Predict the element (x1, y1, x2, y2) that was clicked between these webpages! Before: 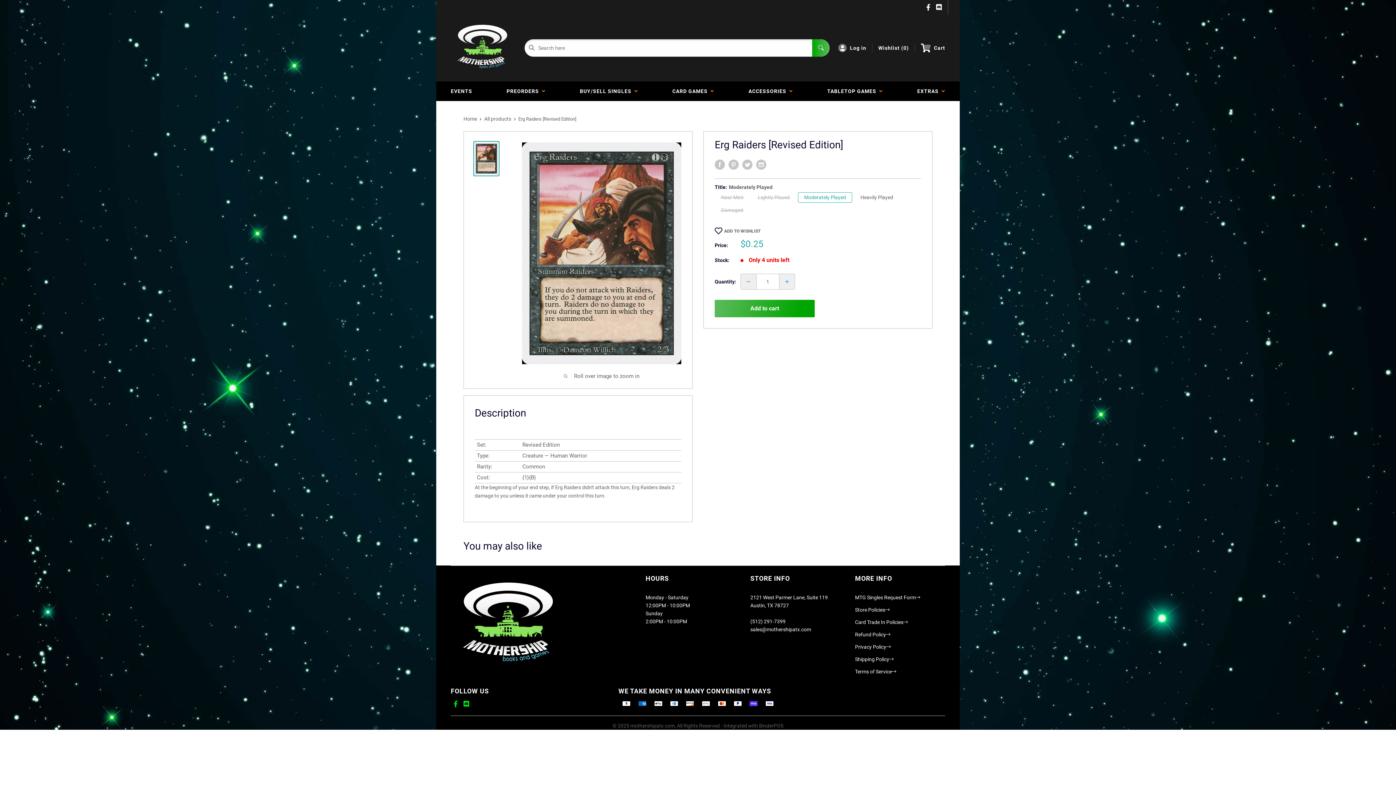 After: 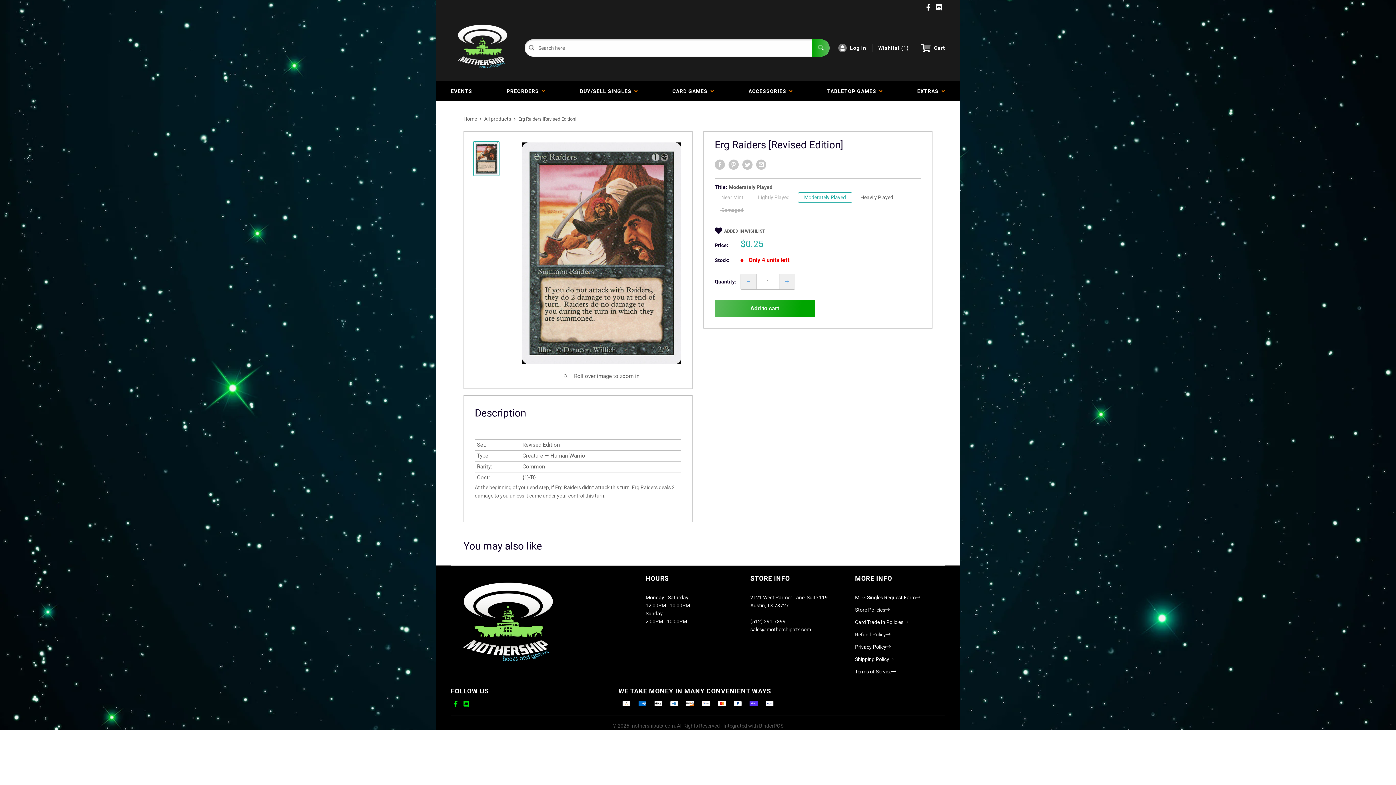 Action: label: ADD TO WISHLIST bbox: (714, 228, 760, 233)